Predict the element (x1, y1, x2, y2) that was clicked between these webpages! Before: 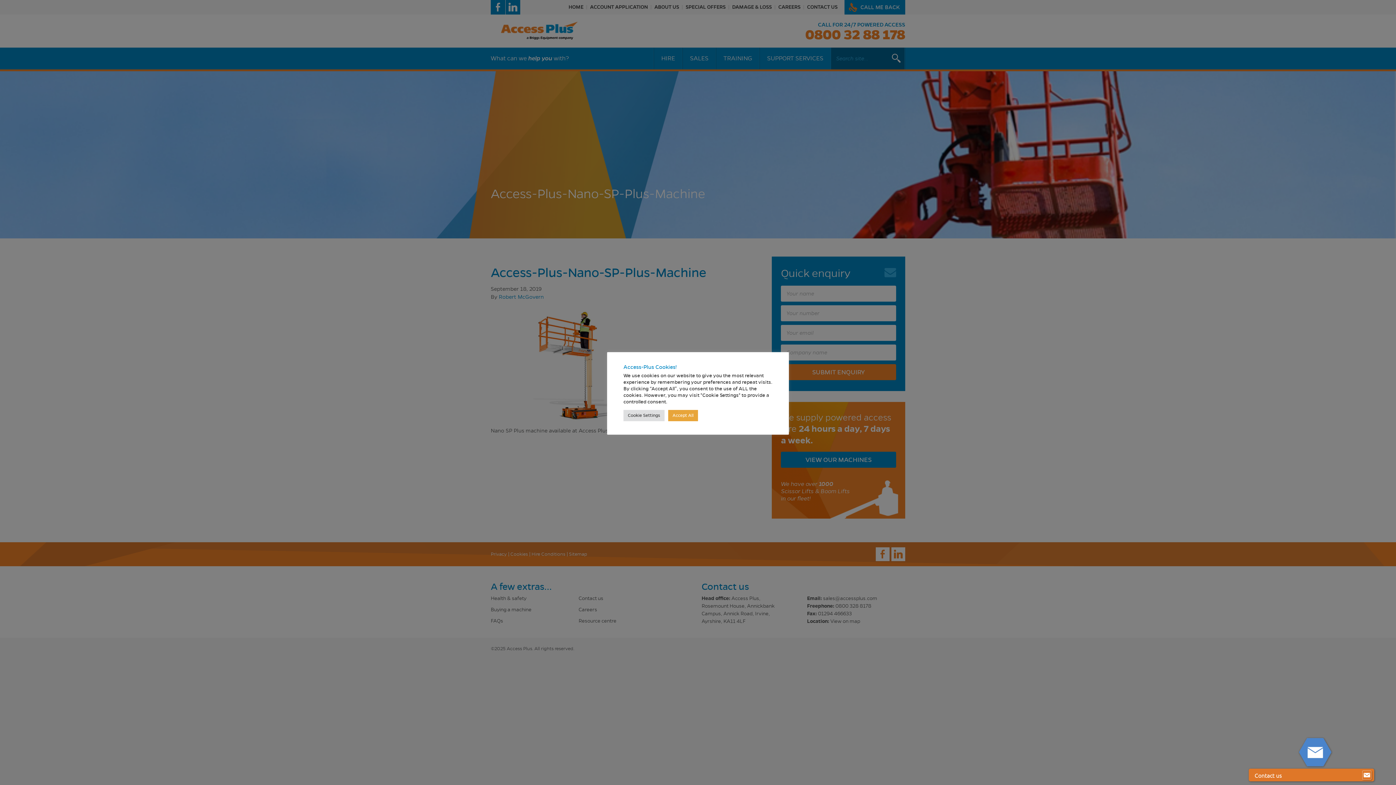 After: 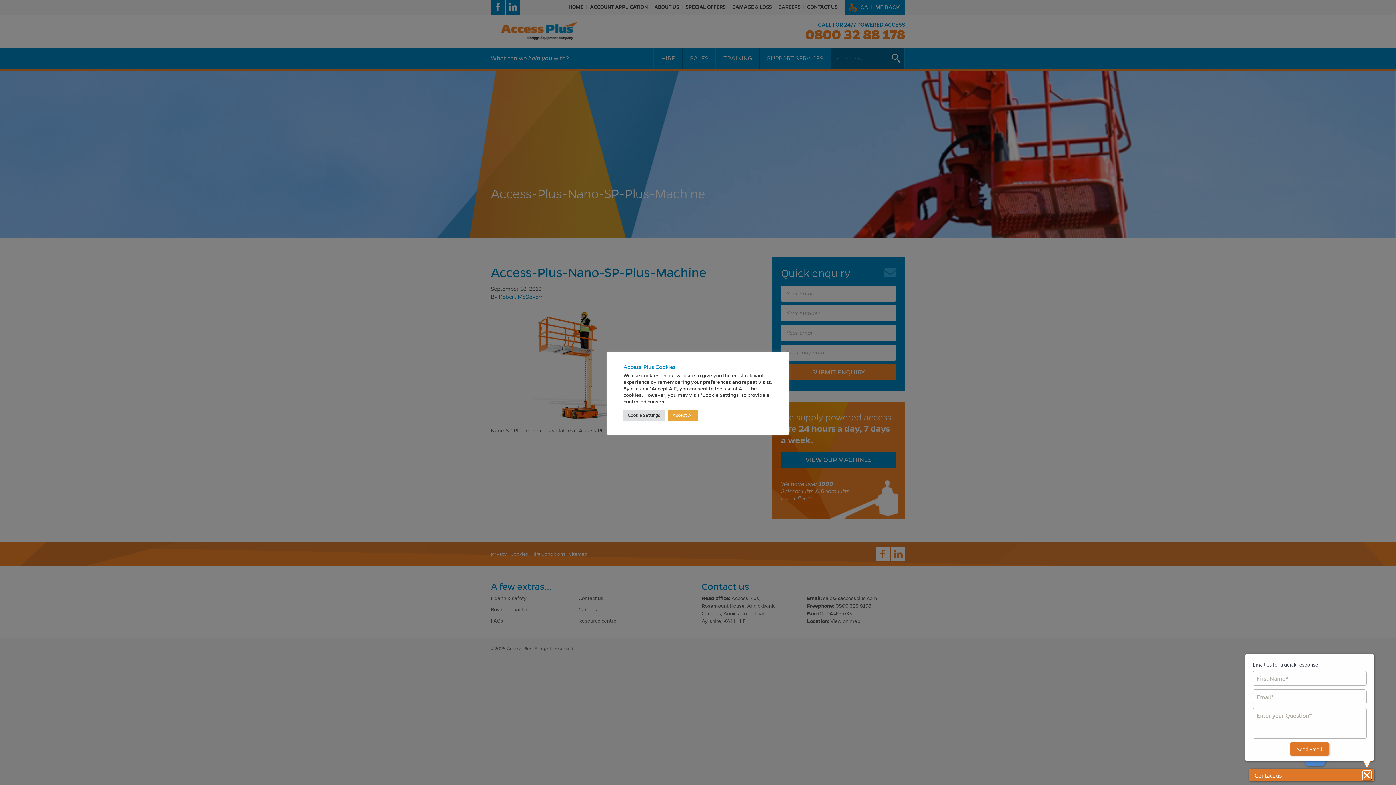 Action: bbox: (1362, 770, 1372, 780)